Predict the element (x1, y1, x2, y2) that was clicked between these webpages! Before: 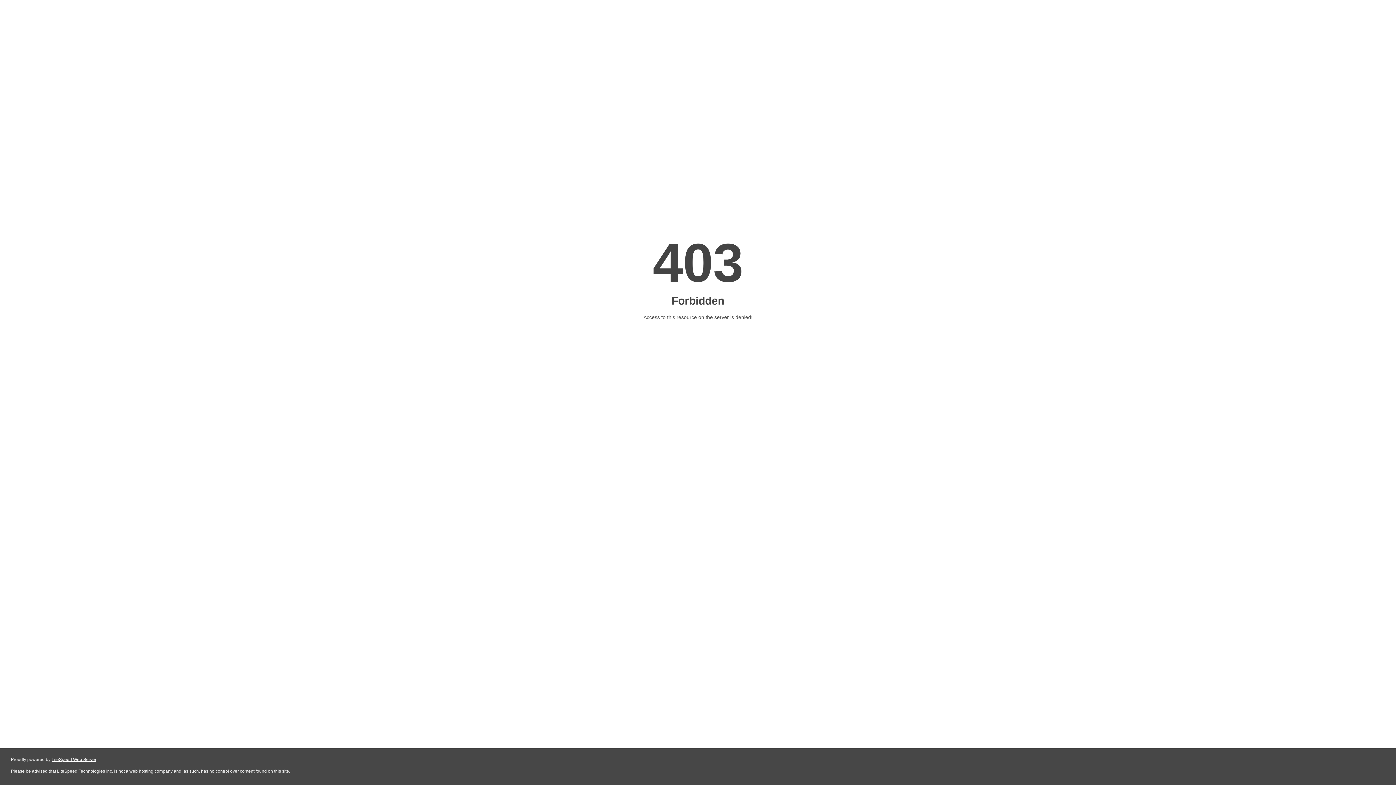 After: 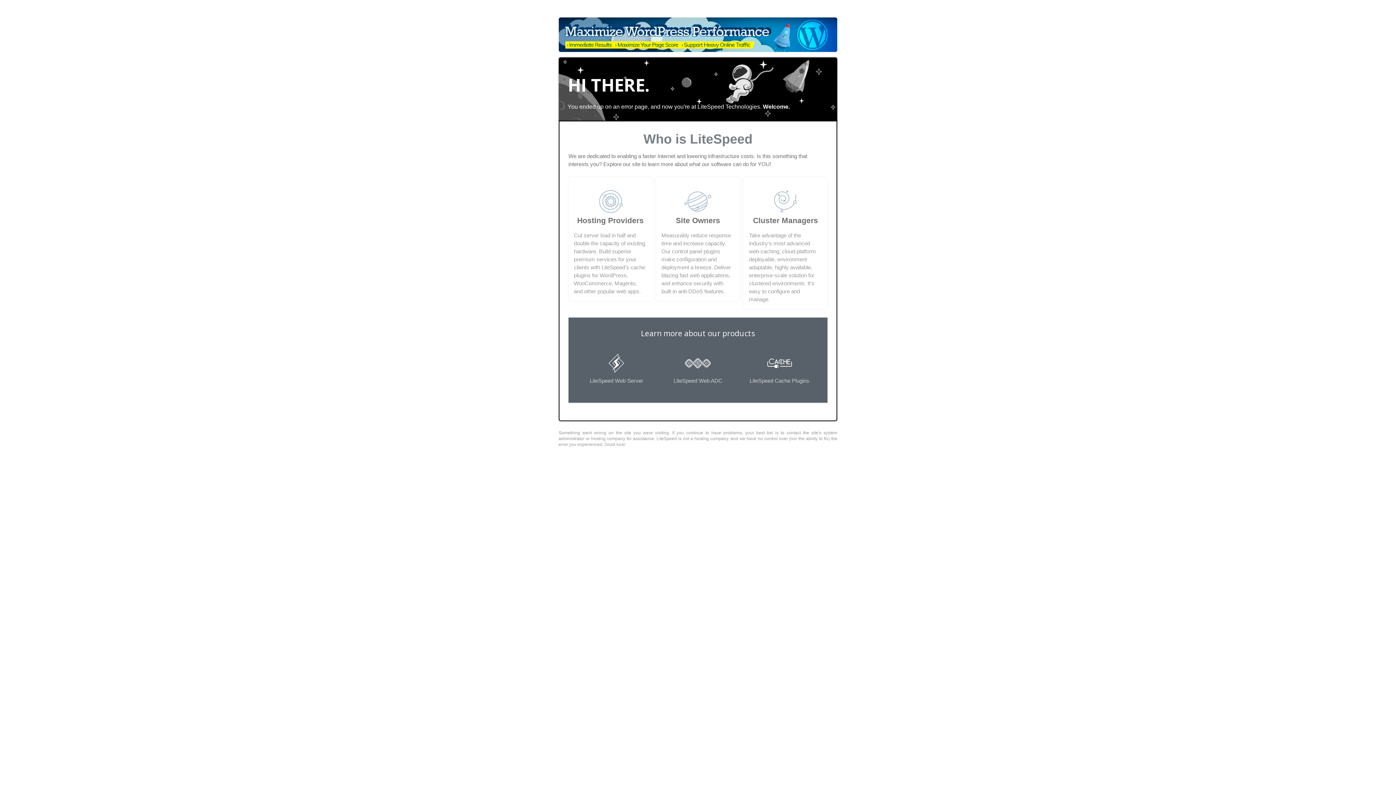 Action: label: LiteSpeed Web Server bbox: (51, 757, 96, 762)